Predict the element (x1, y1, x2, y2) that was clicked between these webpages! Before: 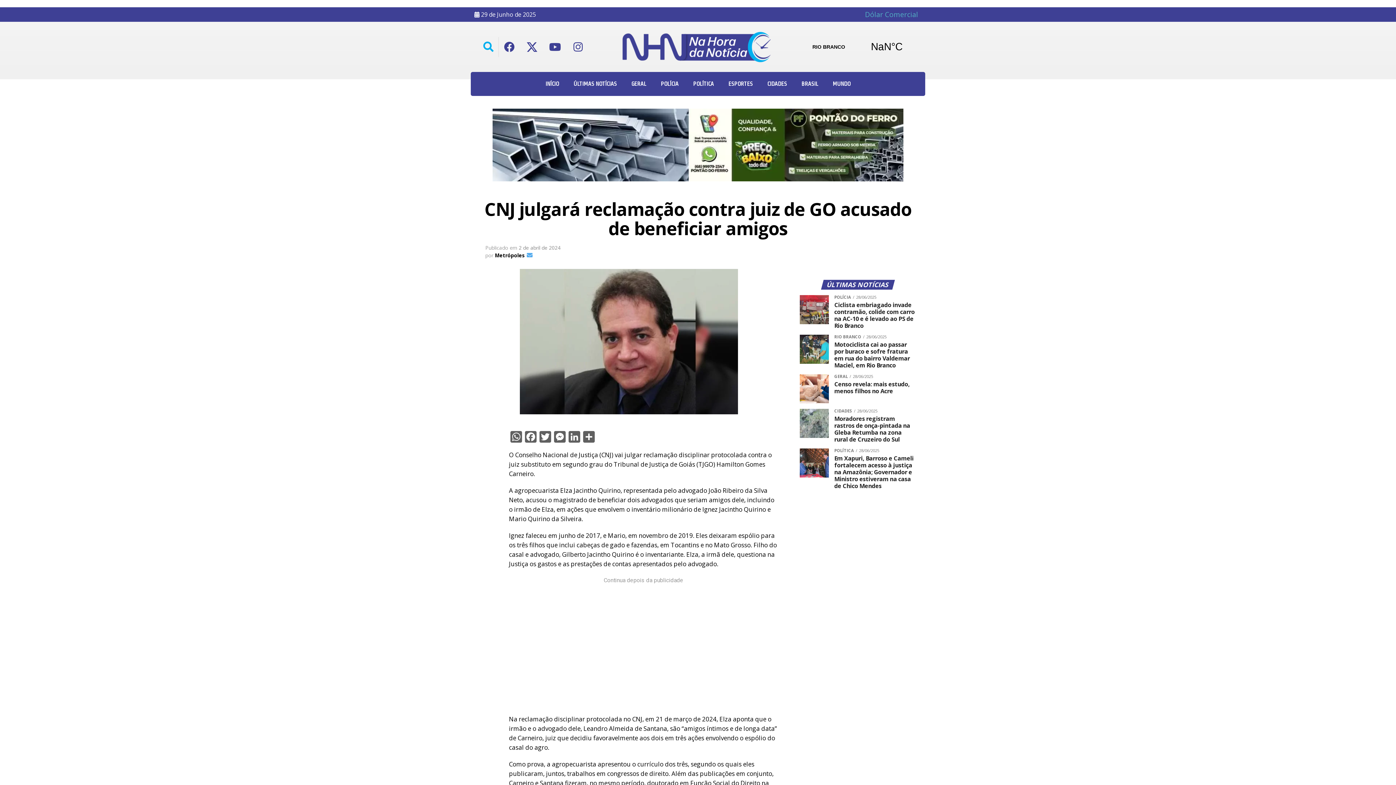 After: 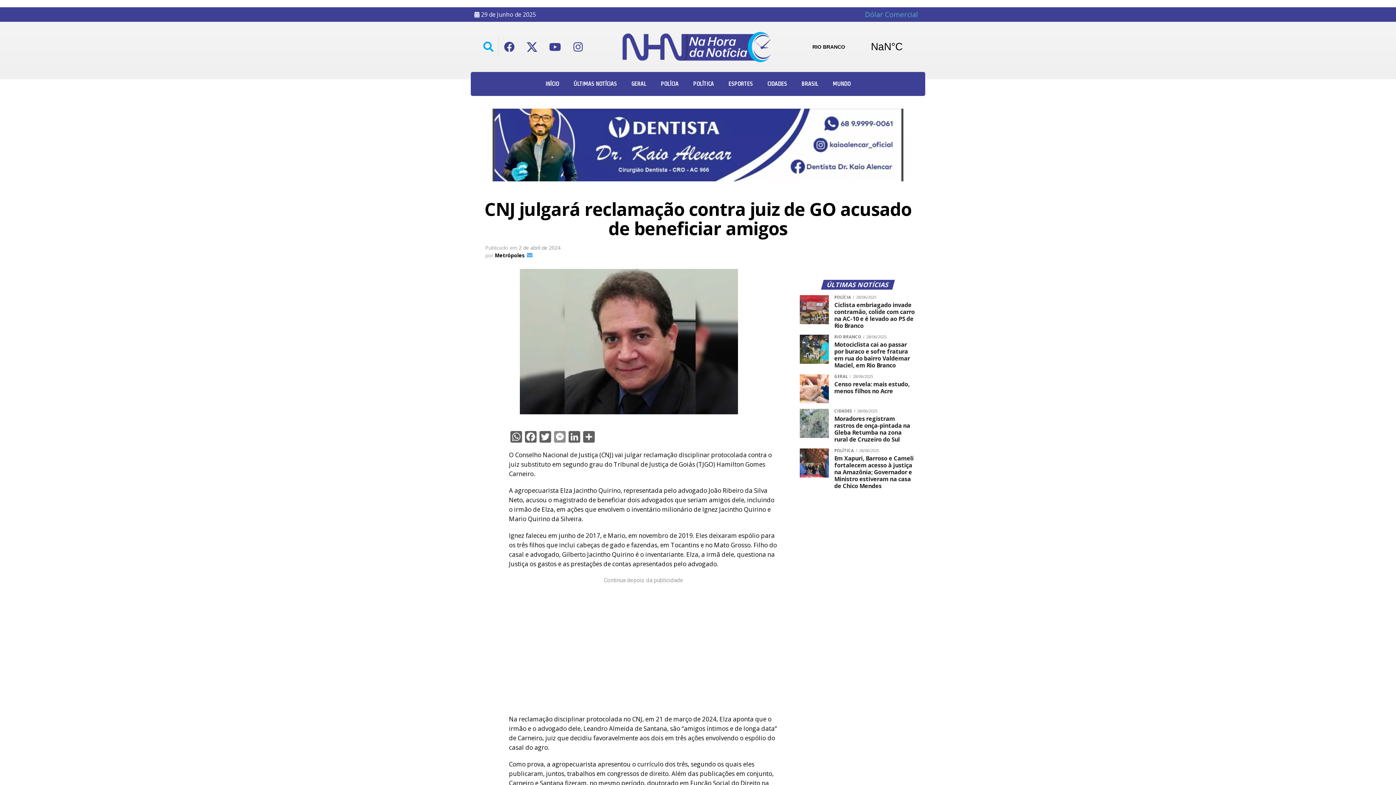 Action: bbox: (552, 431, 567, 444) label: Messenger